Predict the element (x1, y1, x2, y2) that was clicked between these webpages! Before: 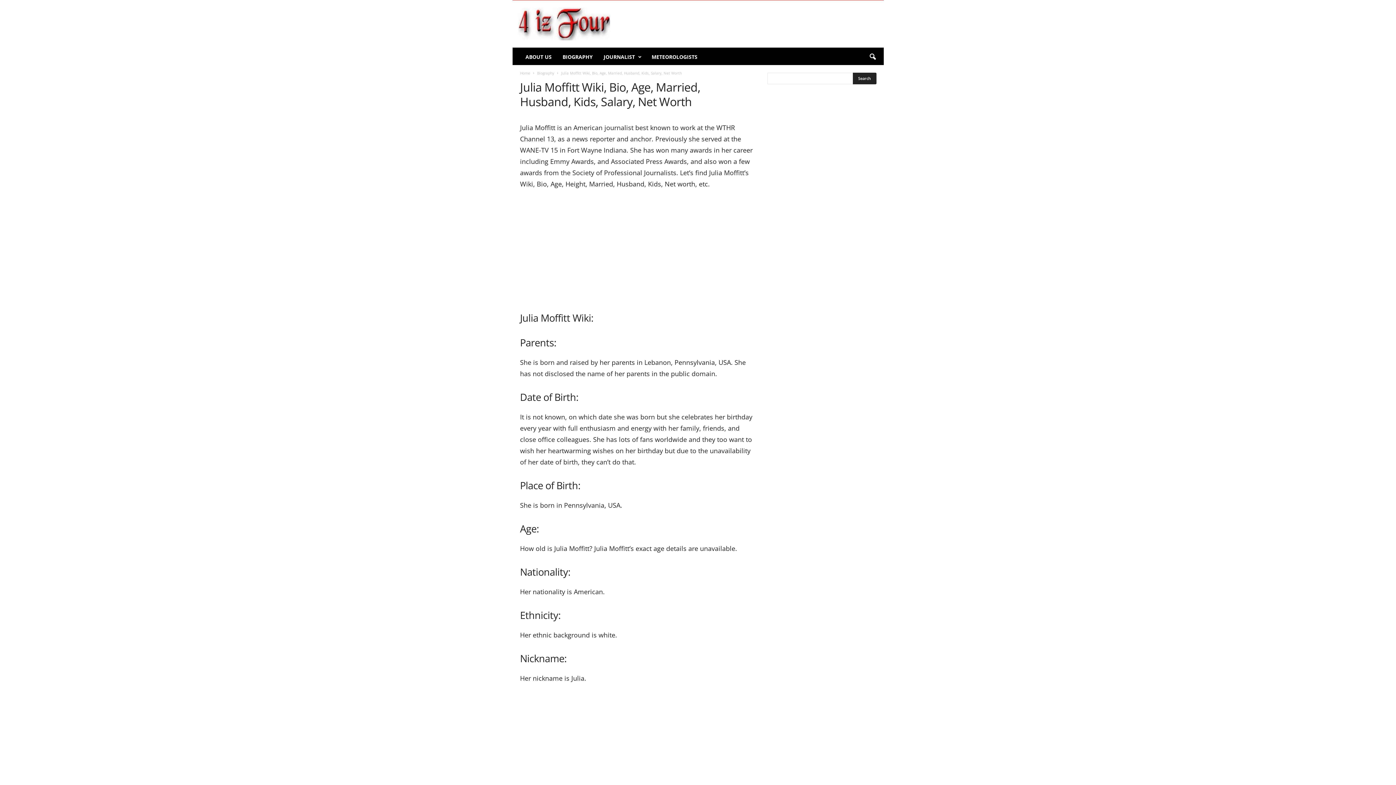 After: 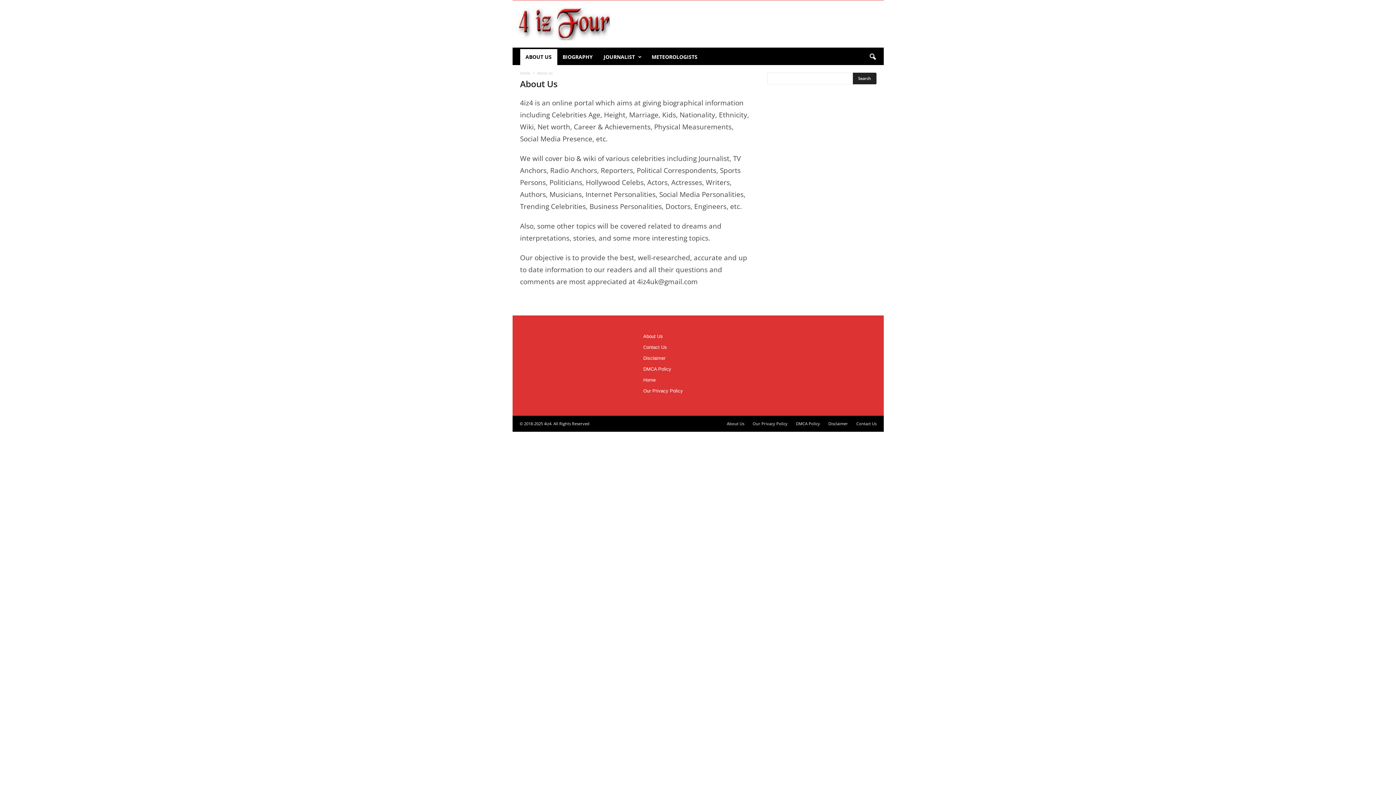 Action: label: ABOUT US bbox: (520, 49, 557, 65)